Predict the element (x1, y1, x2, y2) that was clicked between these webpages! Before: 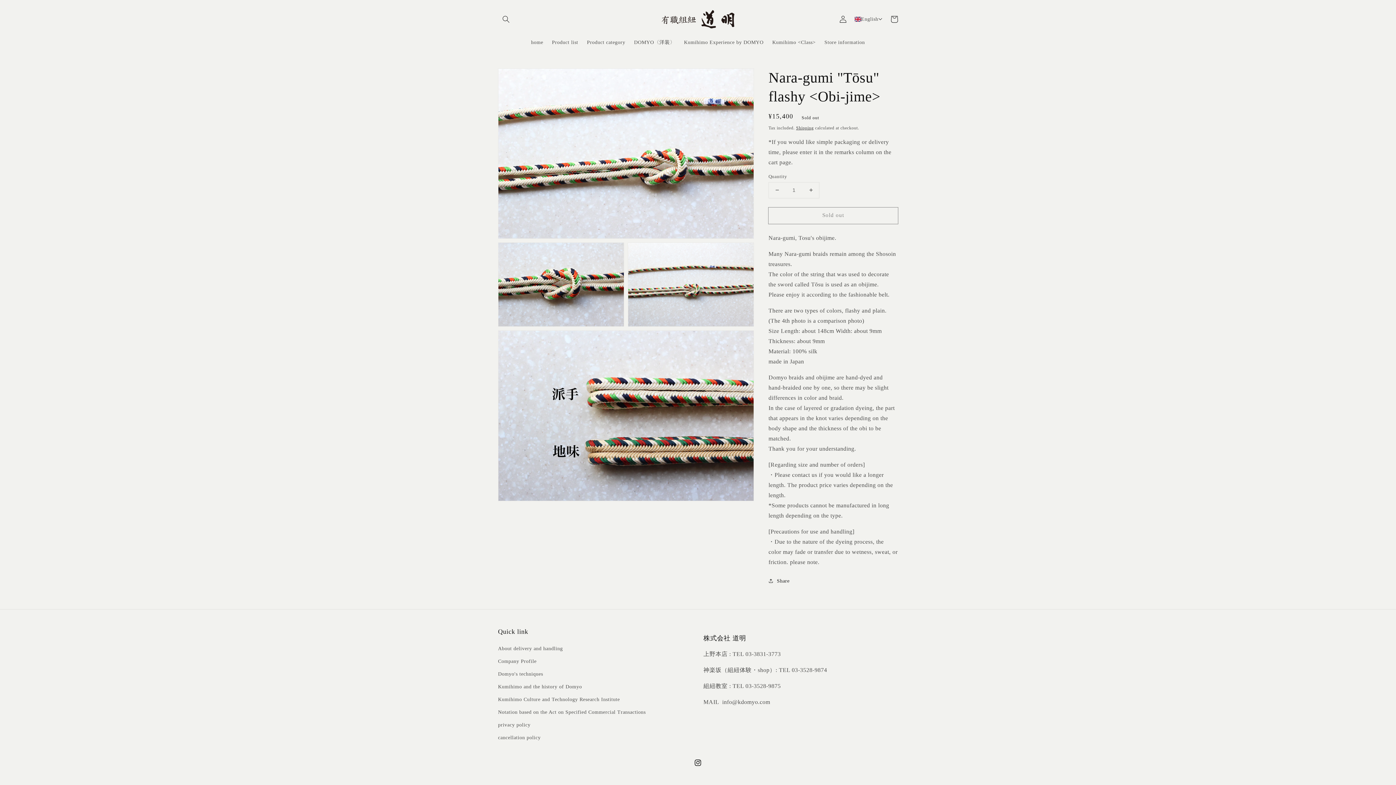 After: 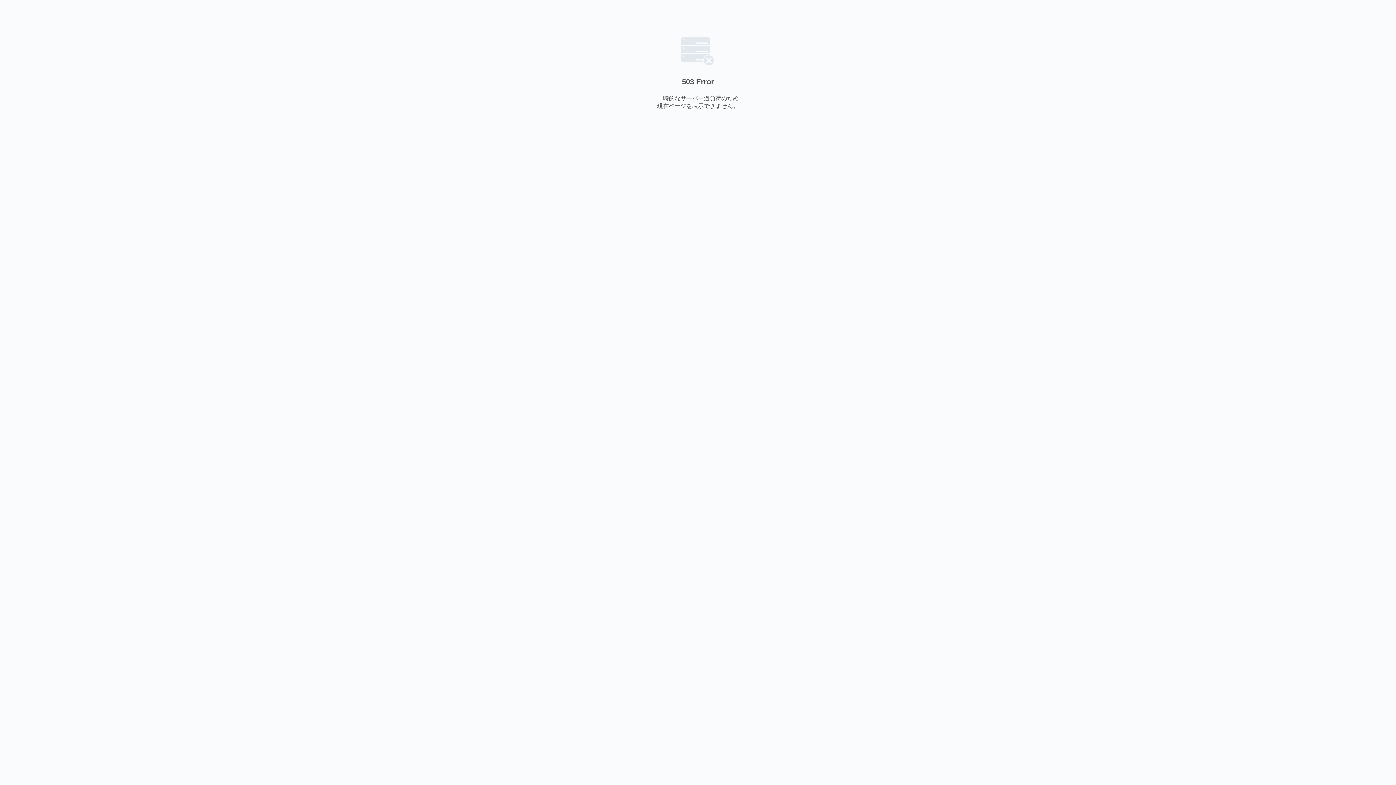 Action: bbox: (498, 693, 620, 706) label: Kumihimo Culture and Technology Research Institute